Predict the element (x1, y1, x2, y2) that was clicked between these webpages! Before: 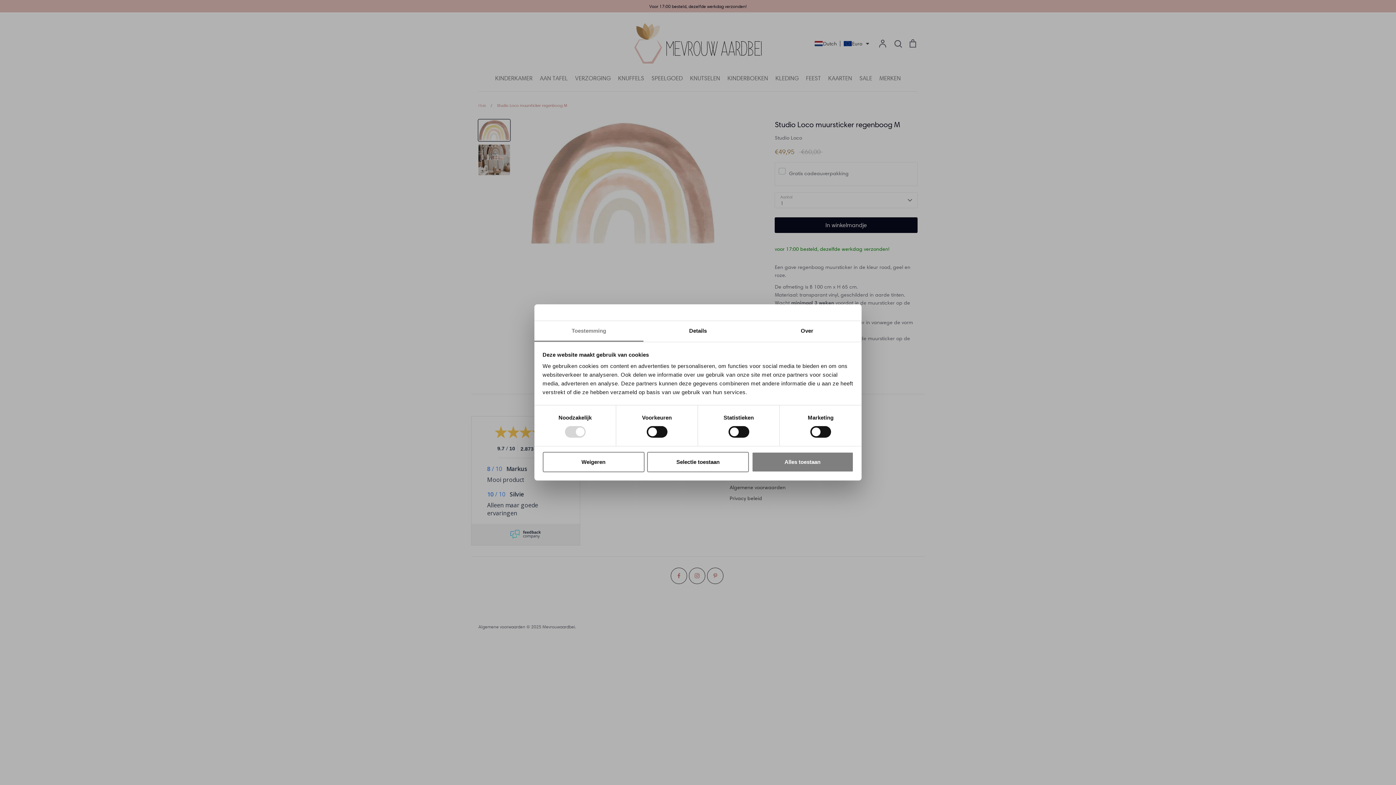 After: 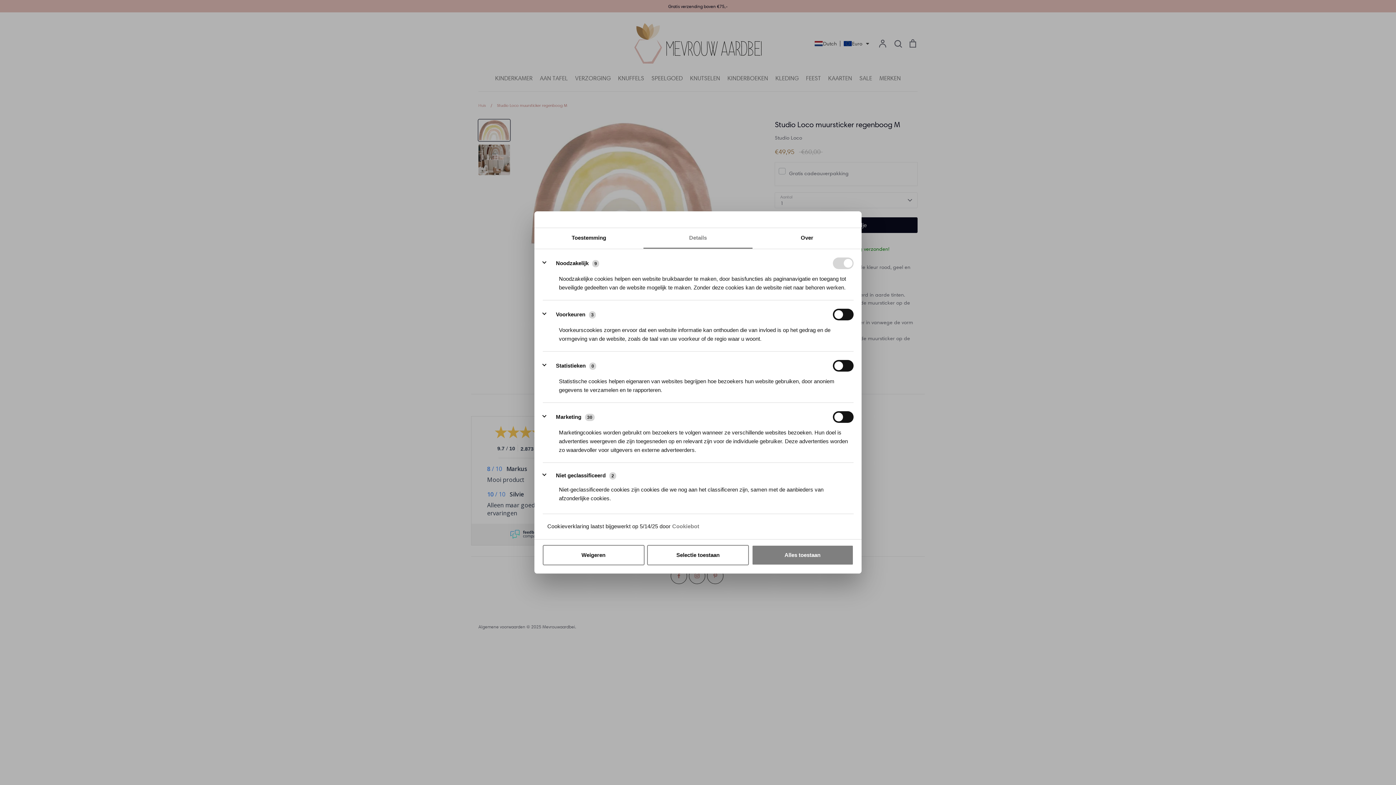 Action: label: Details bbox: (643, 321, 752, 341)